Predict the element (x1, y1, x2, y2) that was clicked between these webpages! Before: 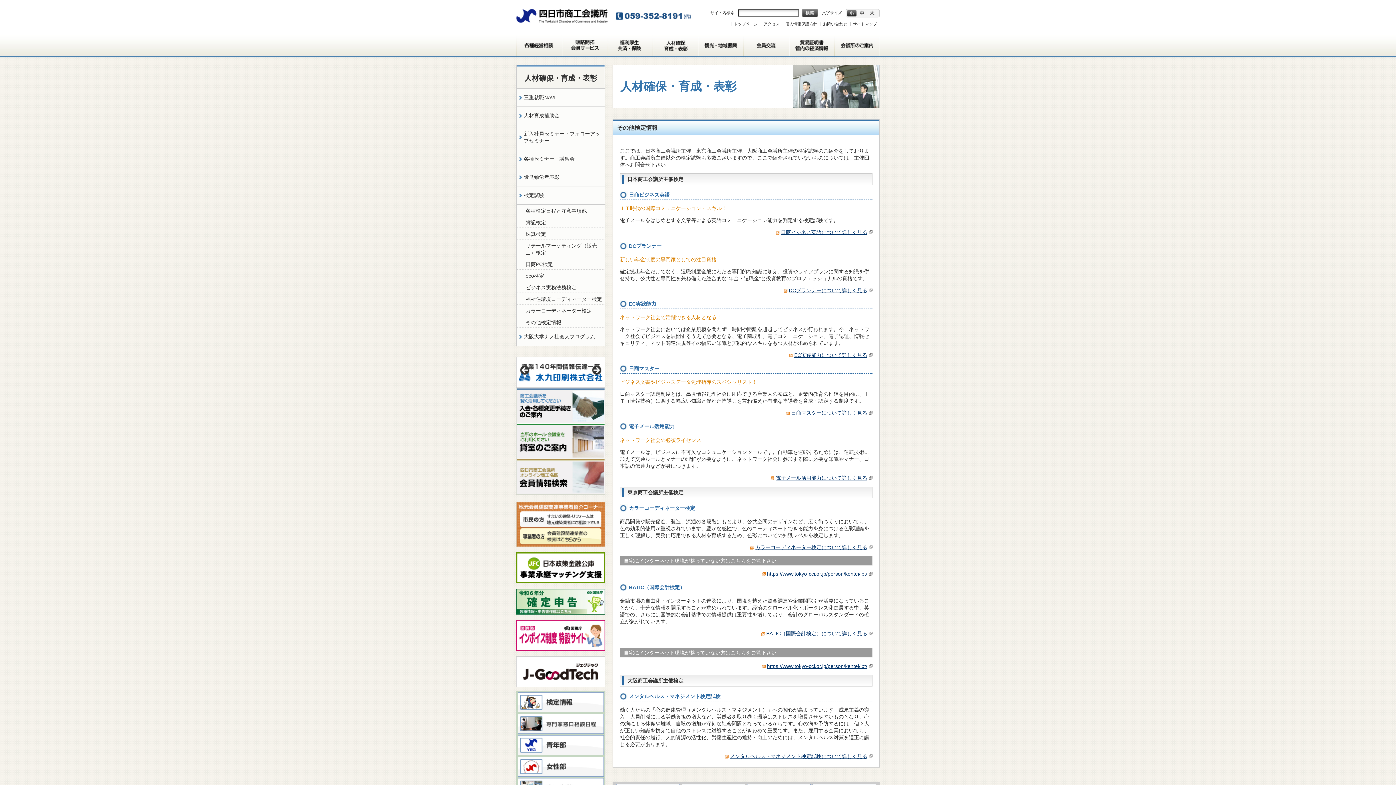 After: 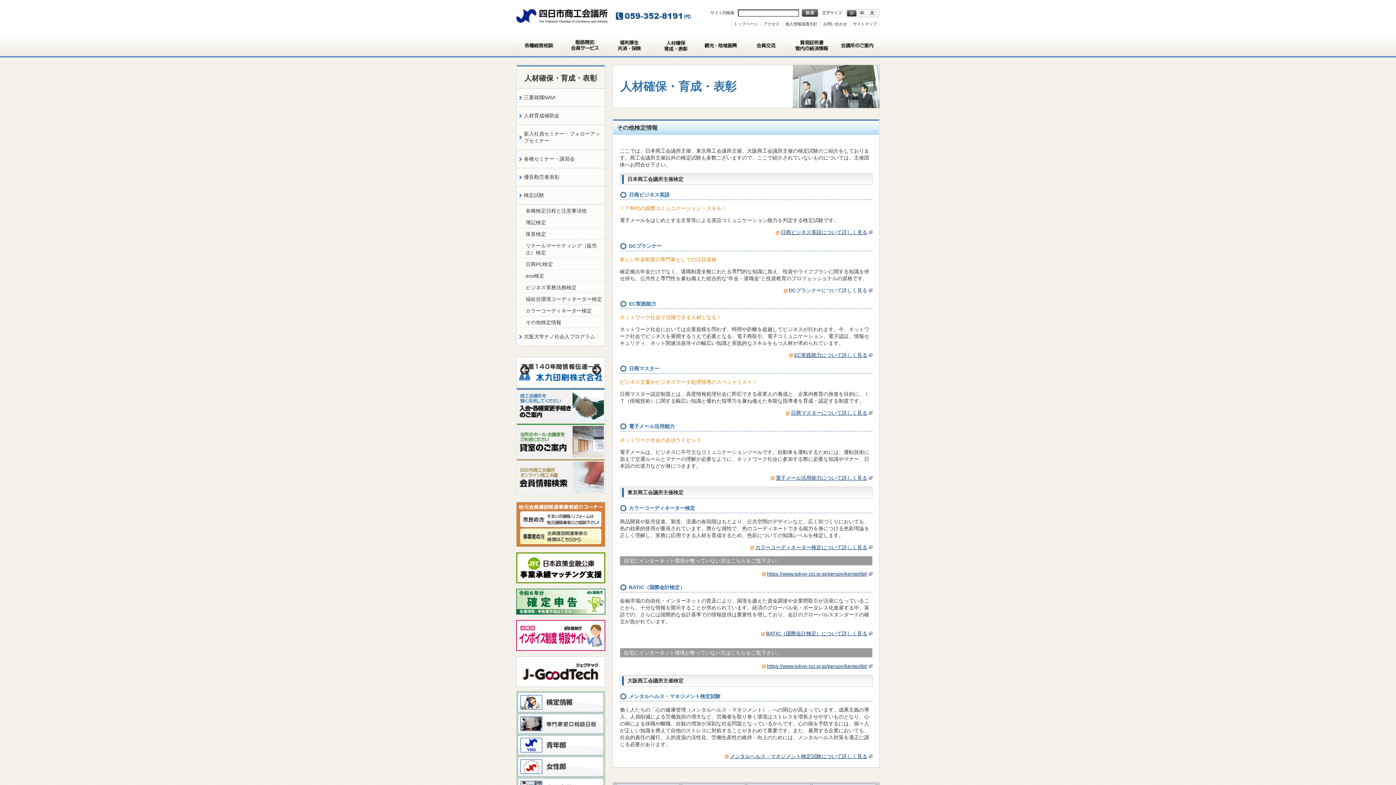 Action: bbox: (789, 287, 872, 293) label: DCプランナーについて詳しく見る